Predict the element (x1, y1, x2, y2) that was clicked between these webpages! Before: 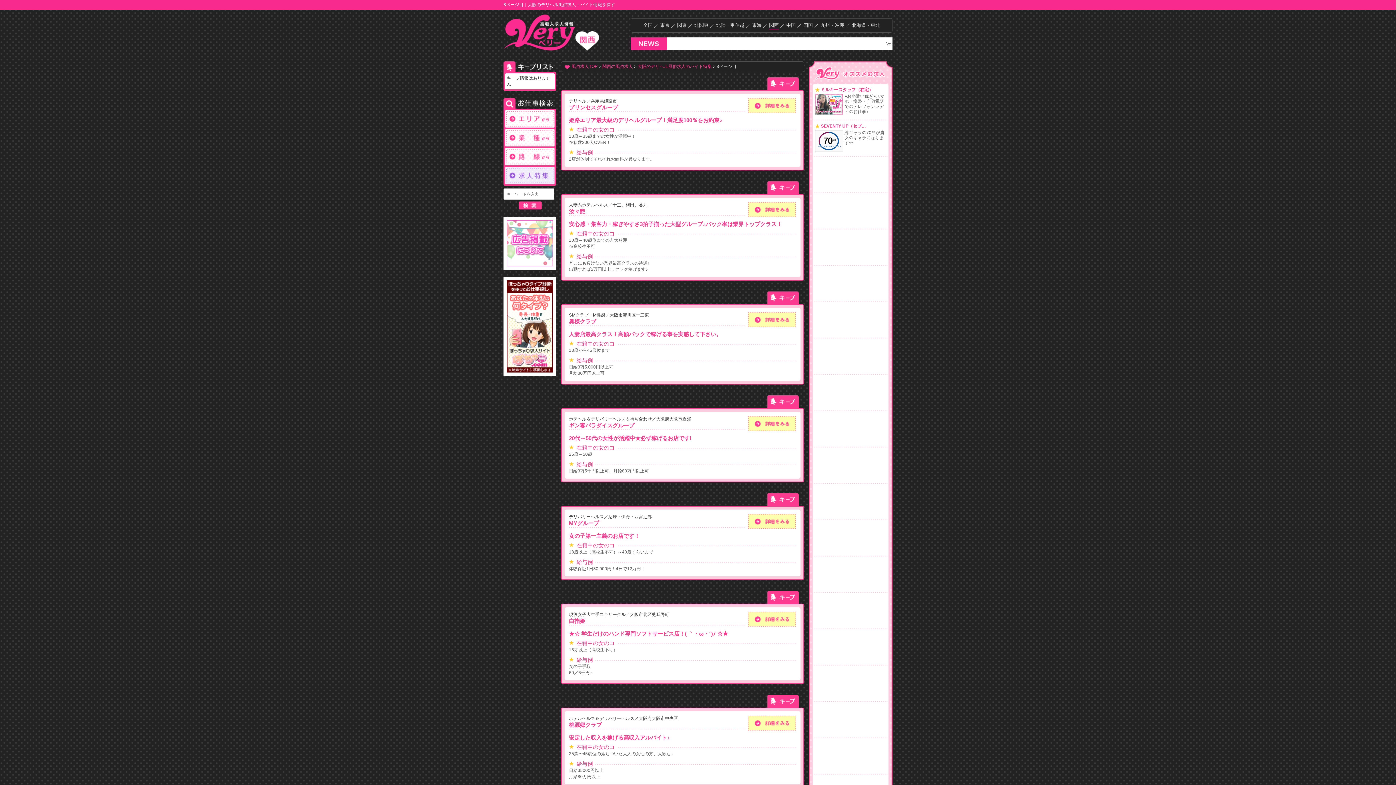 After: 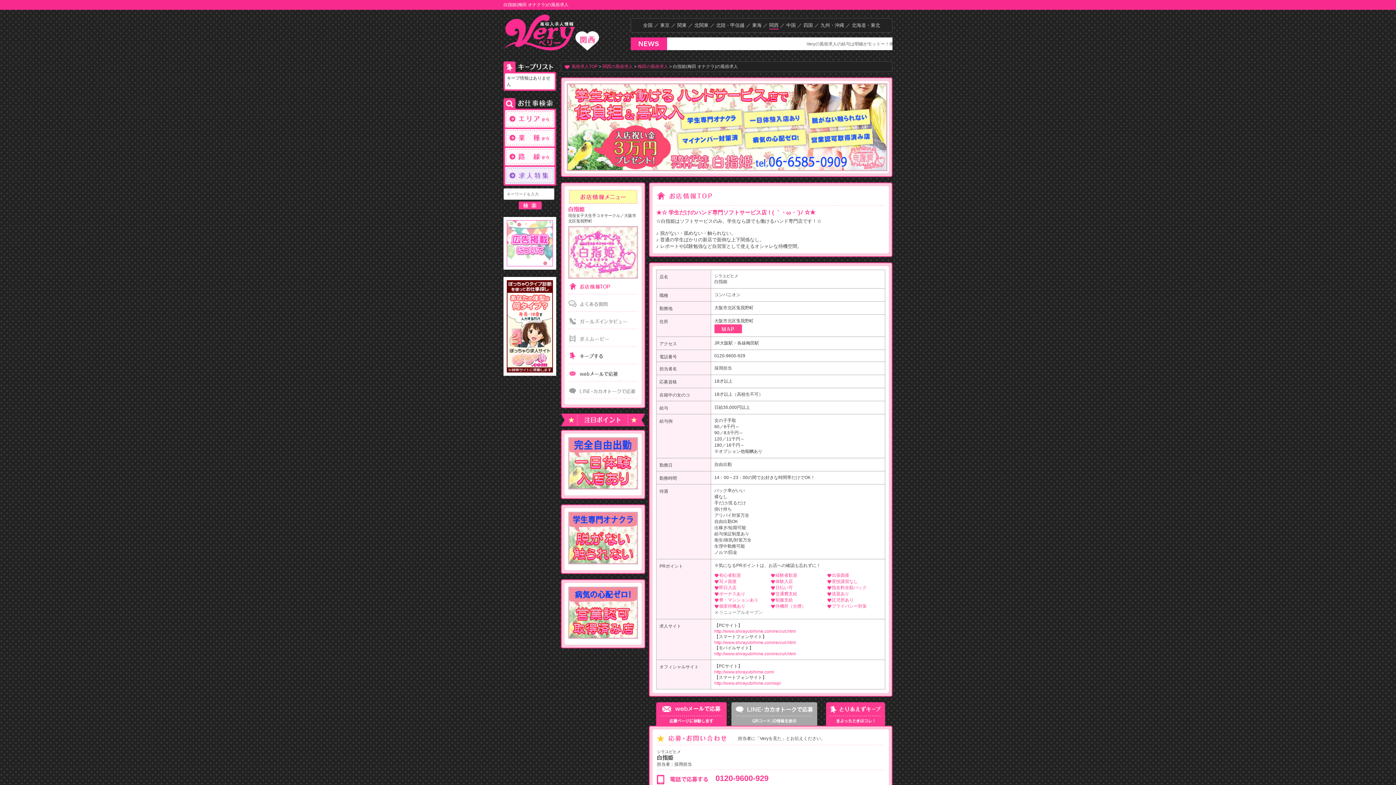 Action: bbox: (569, 618, 585, 624) label: 白指姫